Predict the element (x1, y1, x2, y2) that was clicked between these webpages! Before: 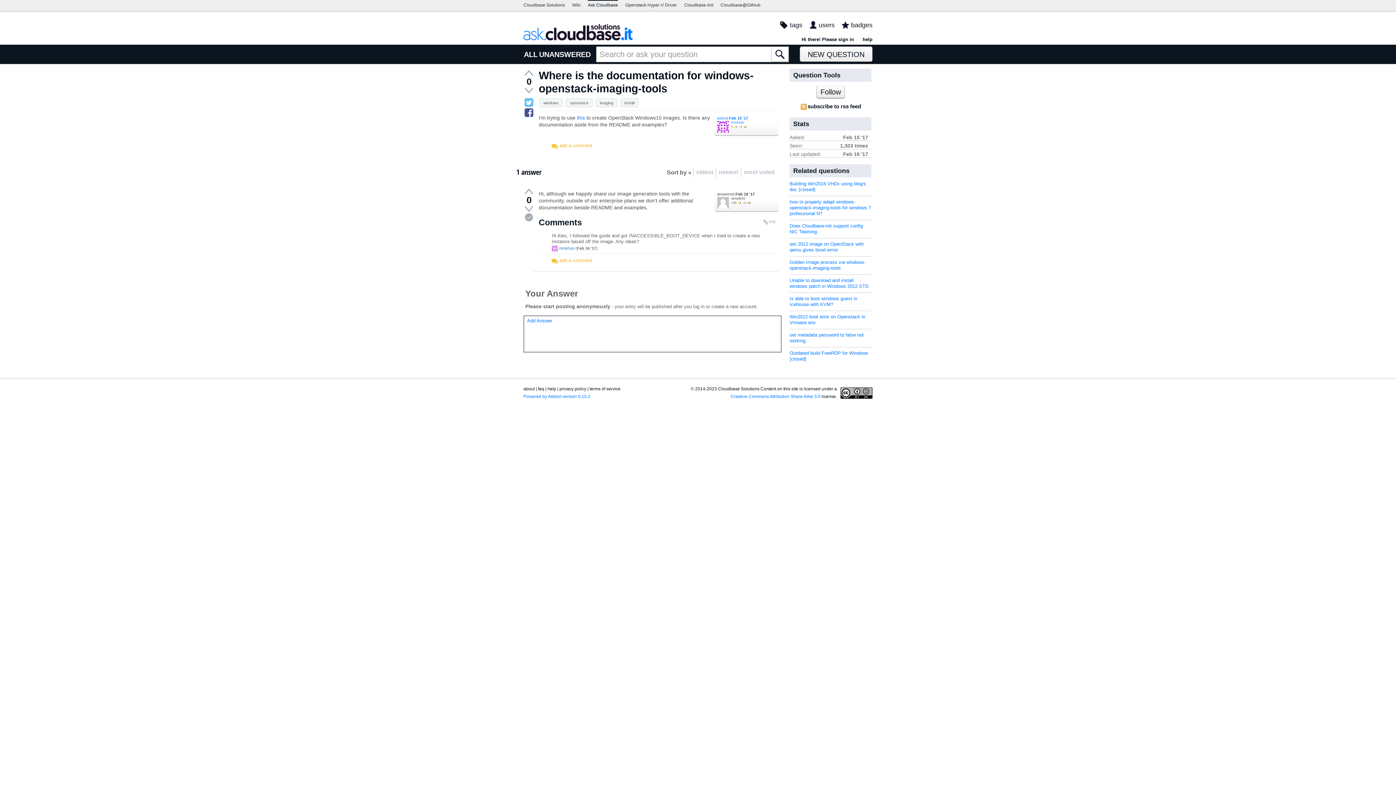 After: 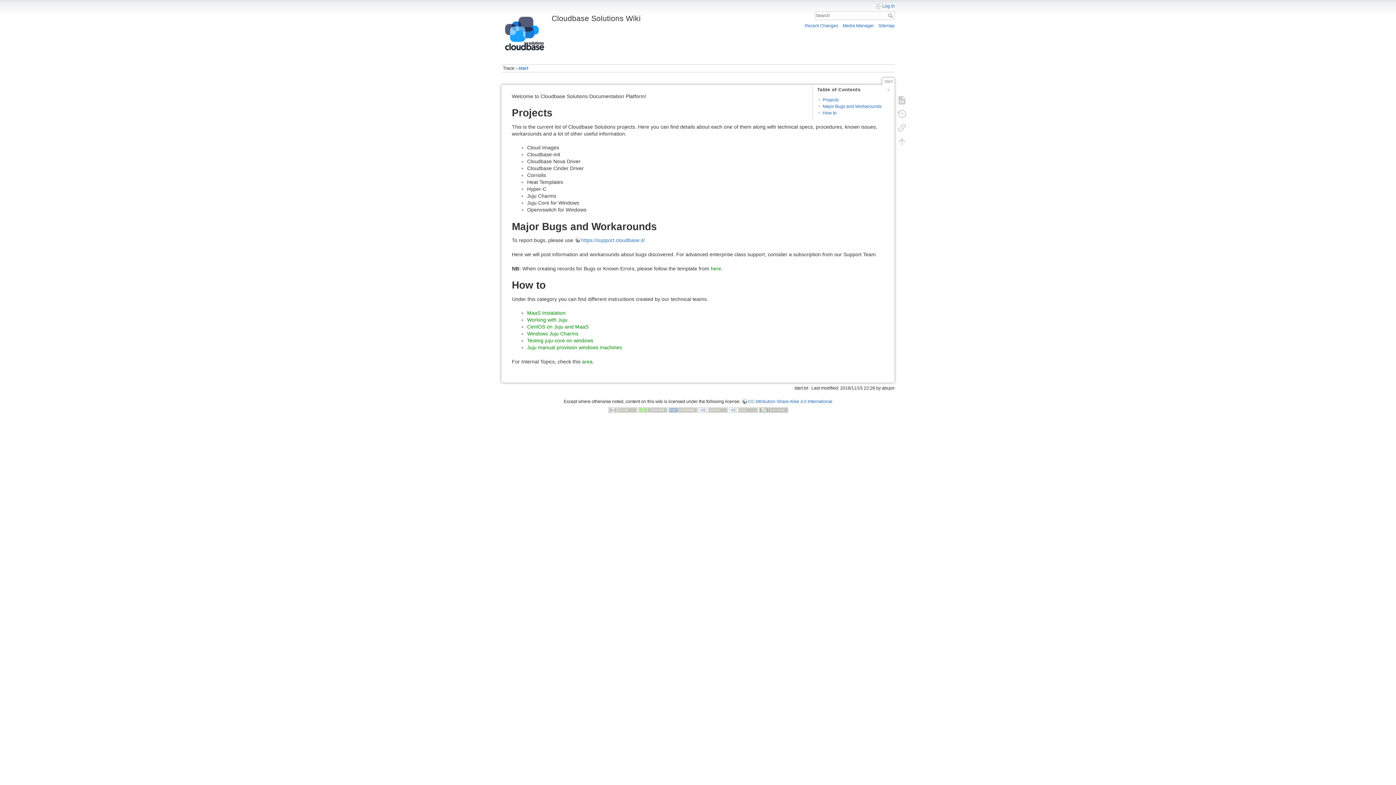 Action: bbox: (572, 0, 580, 10) label: Wiki